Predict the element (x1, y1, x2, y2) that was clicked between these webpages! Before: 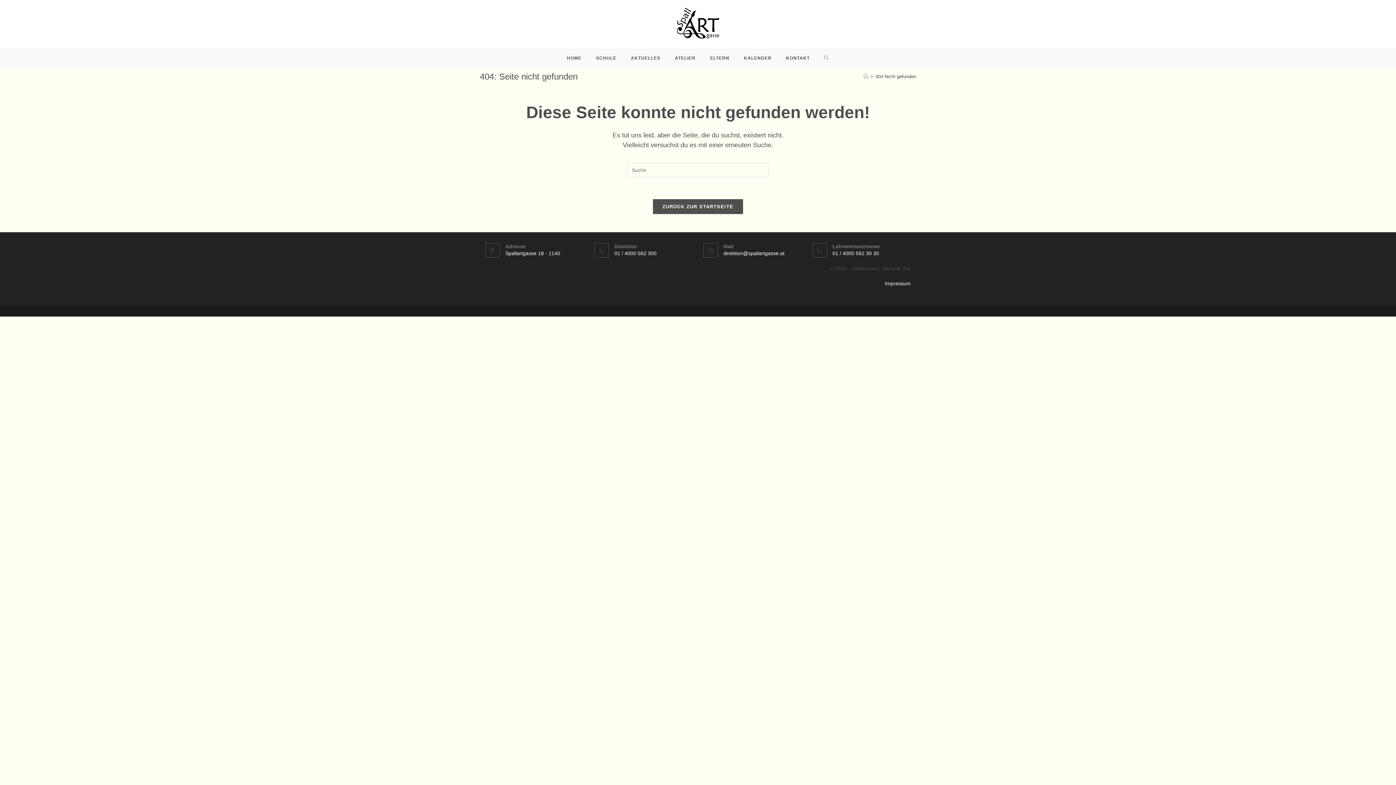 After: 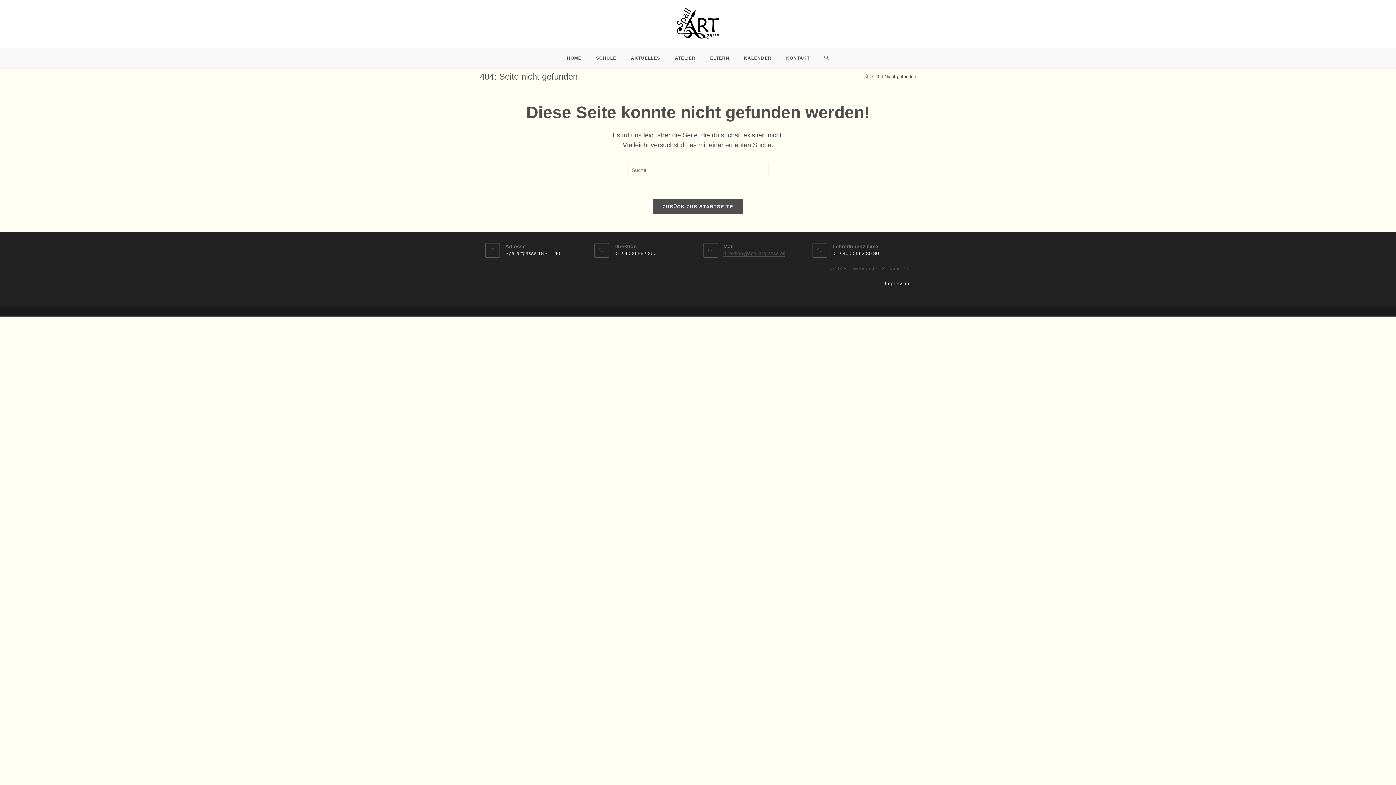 Action: label: direktion@spallartgasse.at bbox: (723, 250, 784, 256)